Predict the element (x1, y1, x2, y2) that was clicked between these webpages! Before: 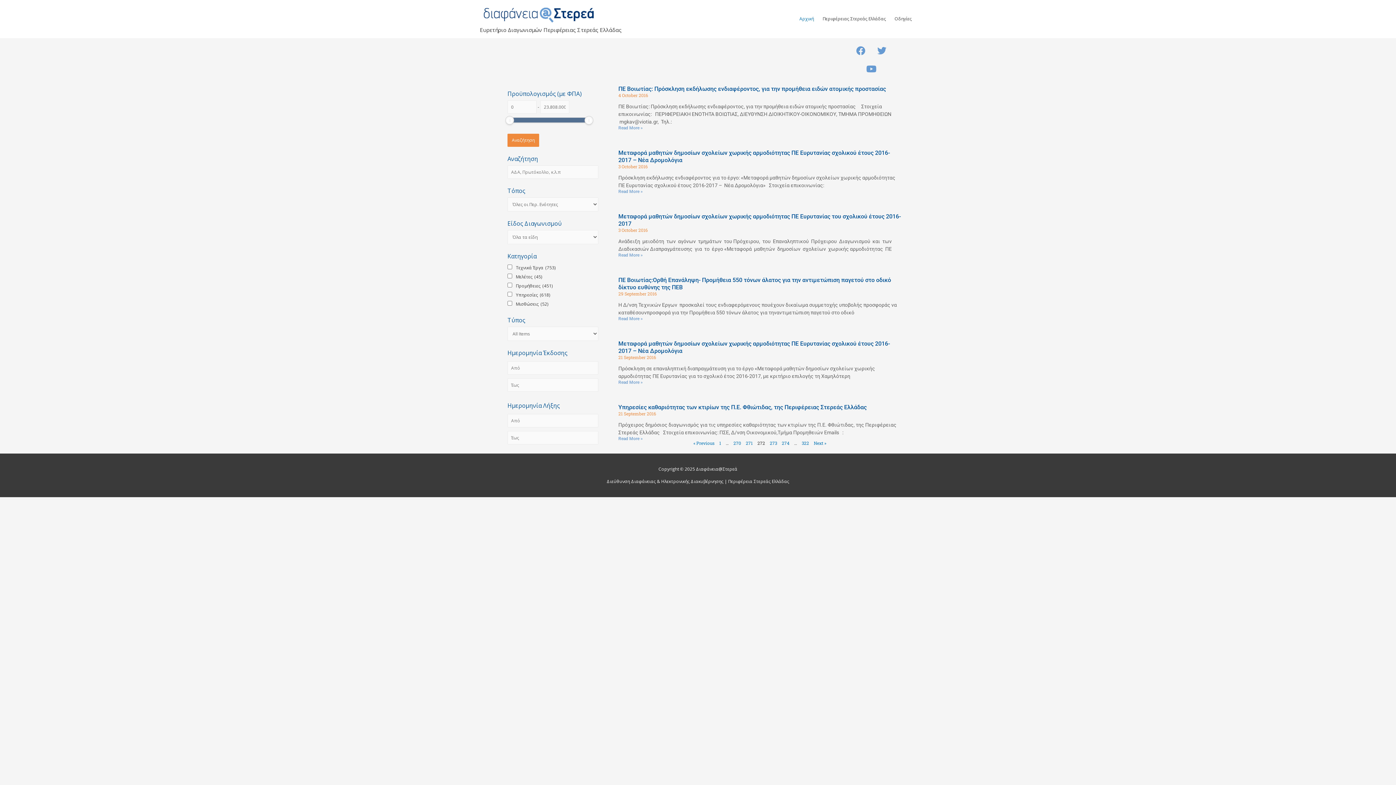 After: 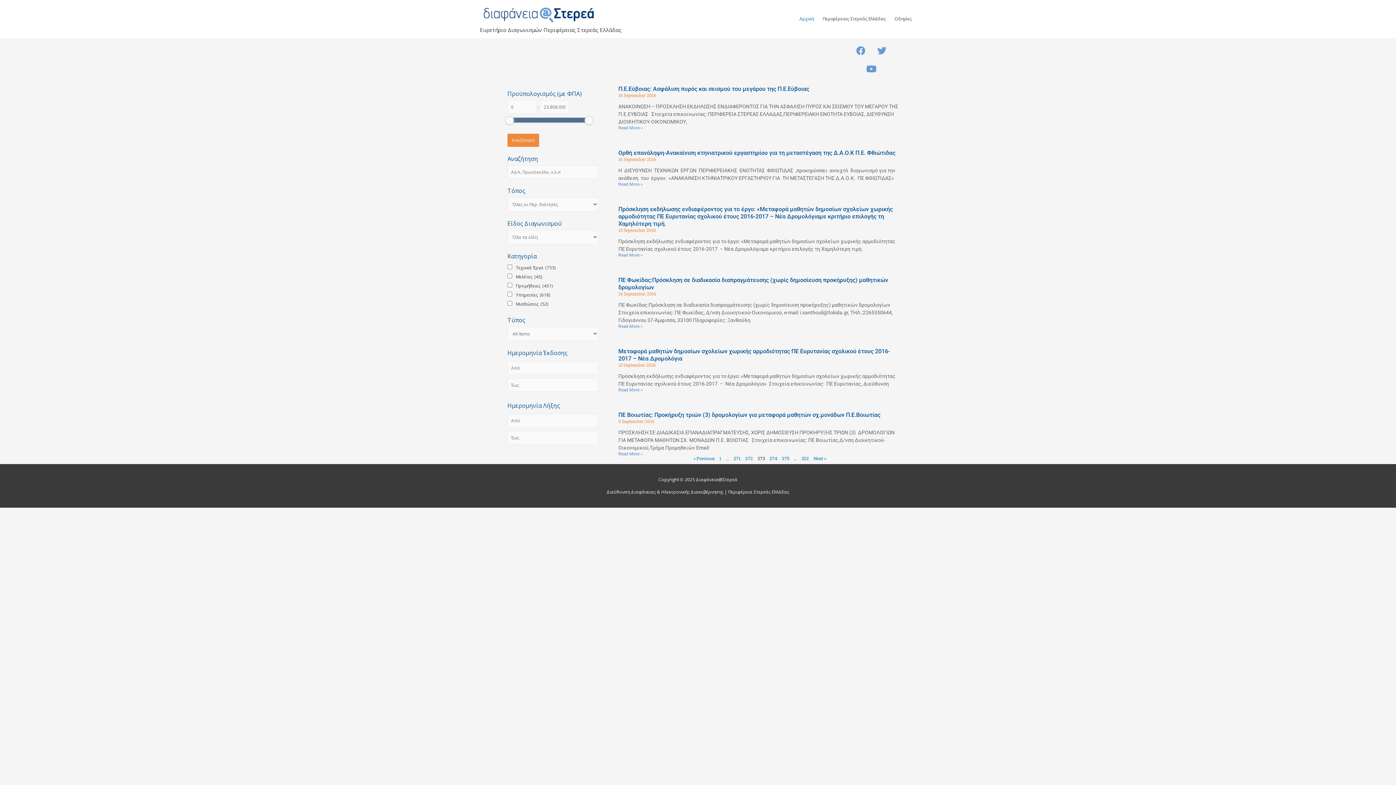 Action: bbox: (813, 440, 826, 446) label: Next »